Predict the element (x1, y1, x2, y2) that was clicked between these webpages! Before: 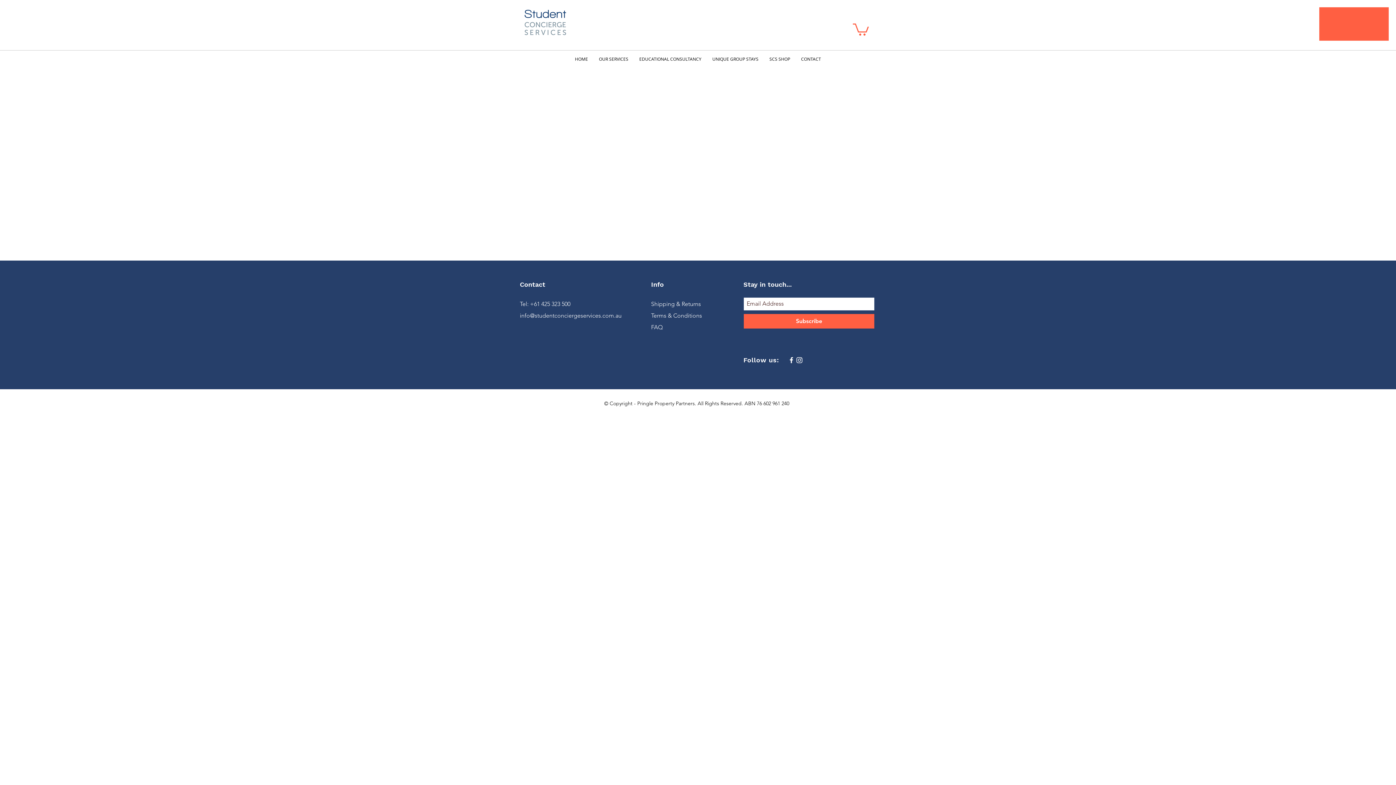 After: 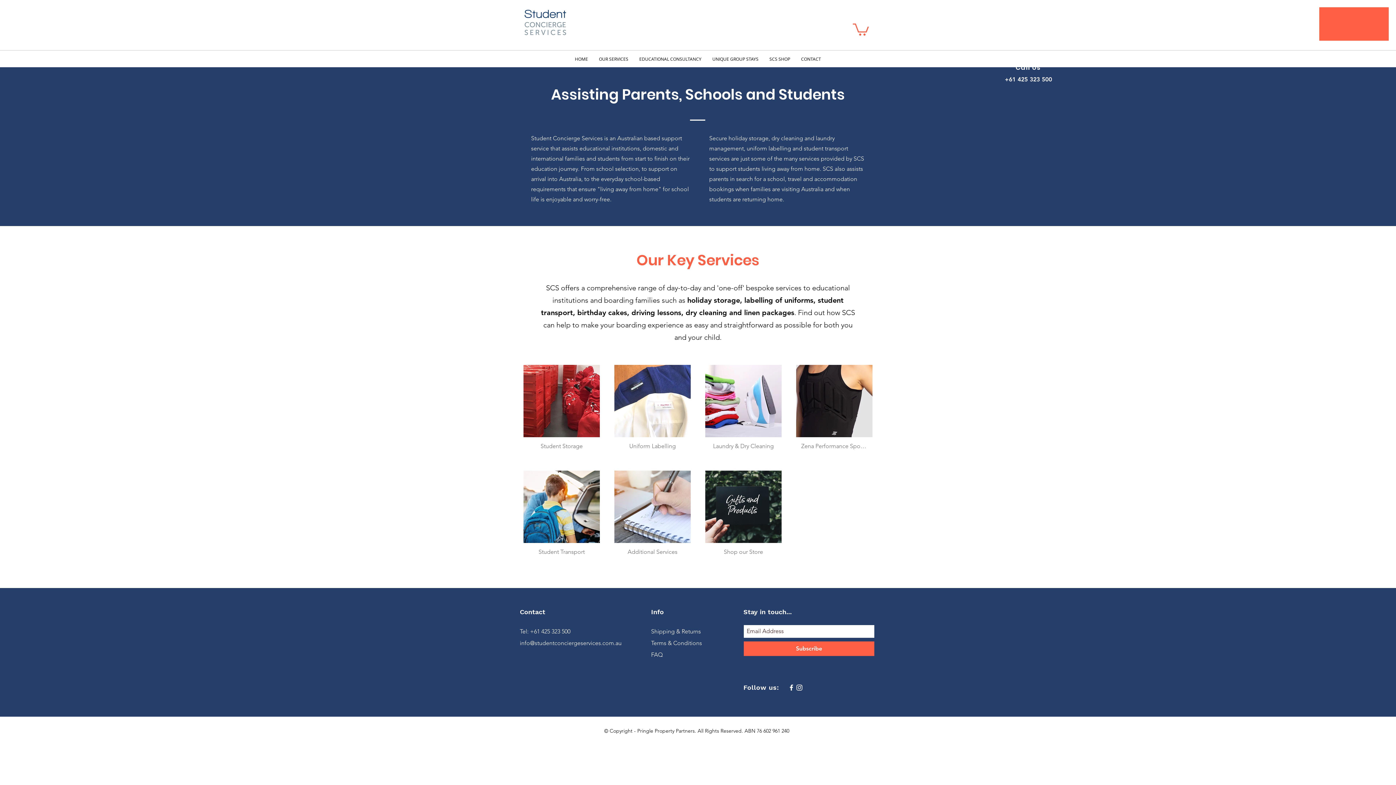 Action: bbox: (520, 300, 570, 307) label: Tel: +61 425 323 500